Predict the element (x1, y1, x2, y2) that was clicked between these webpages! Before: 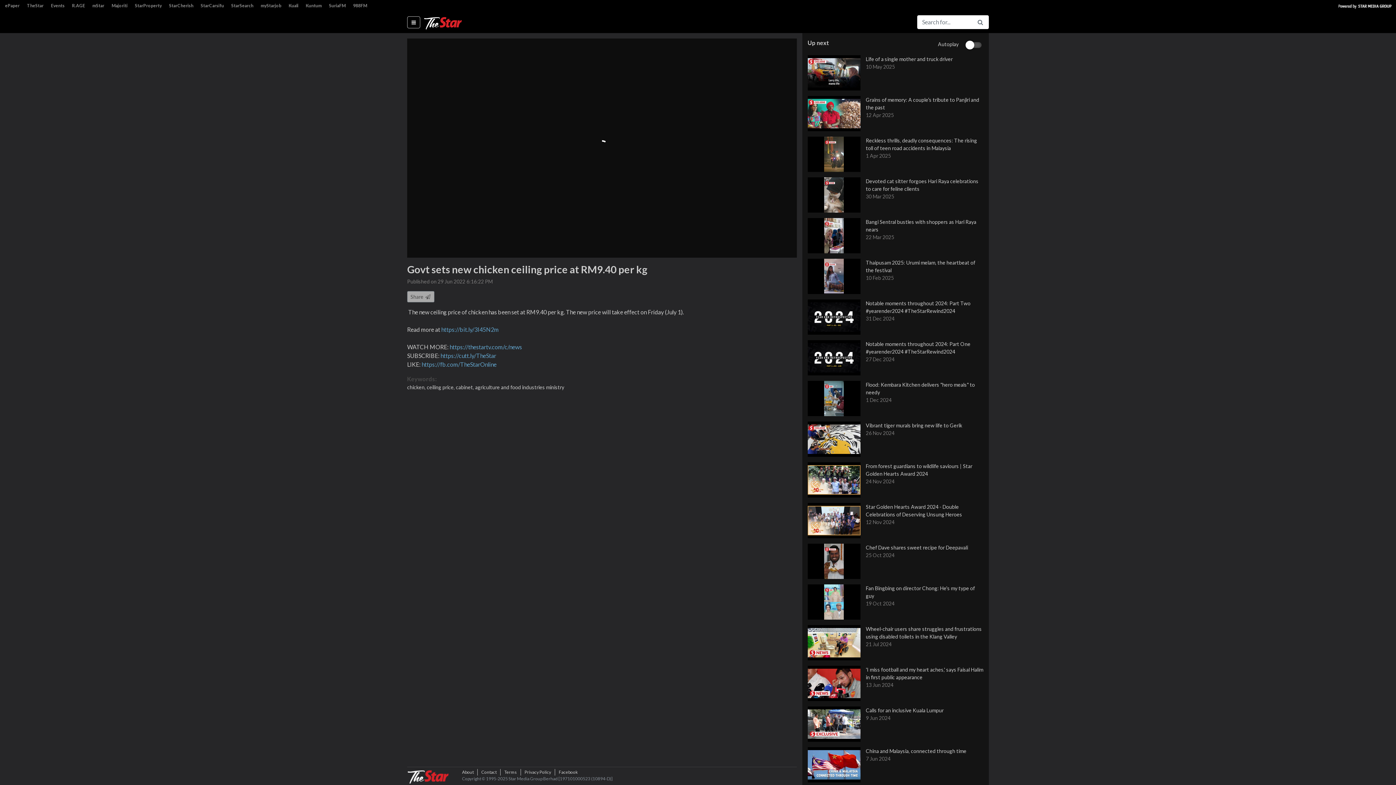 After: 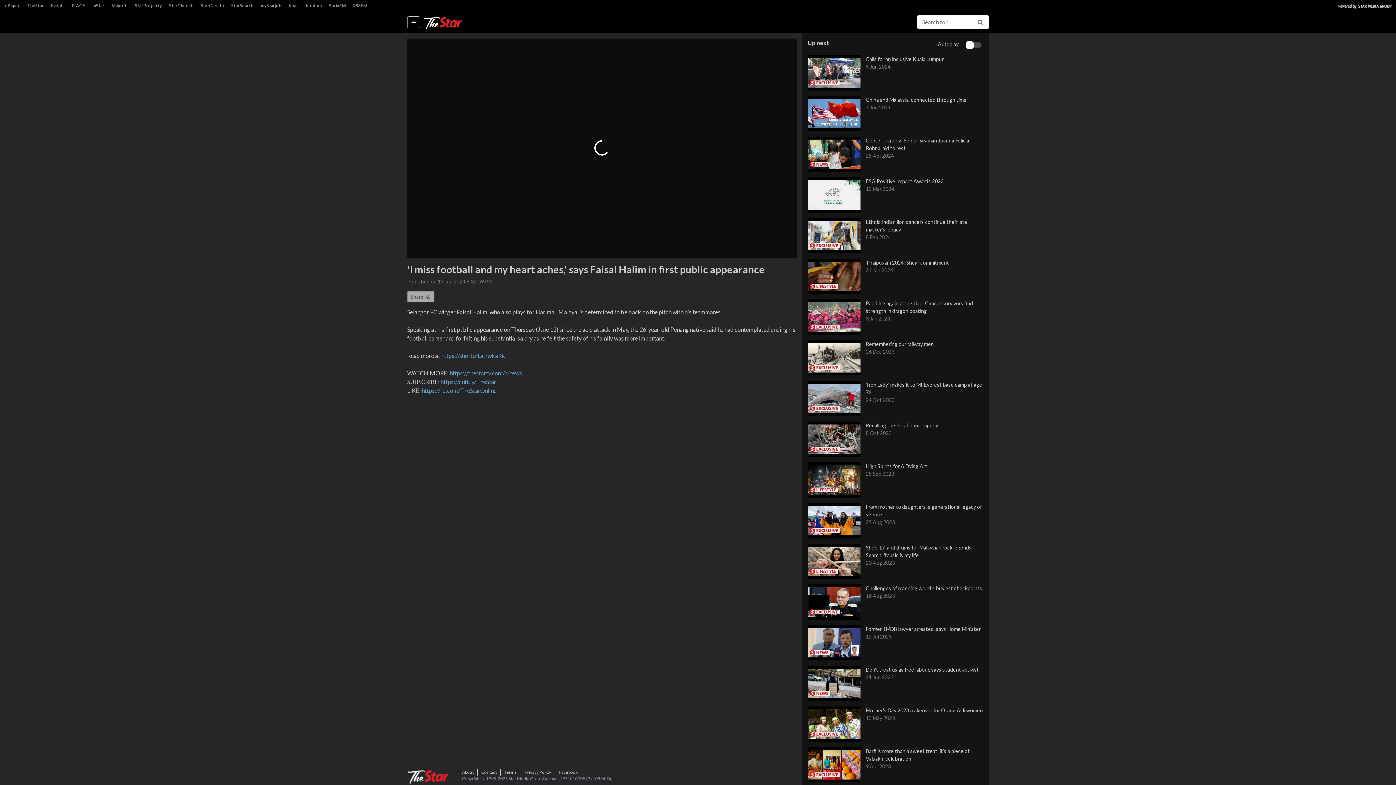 Action: label: 'I miss football and my heart aches,' says Faisal Halim in first public appearance
13 Jun 2024 bbox: (807, 666, 989, 701)